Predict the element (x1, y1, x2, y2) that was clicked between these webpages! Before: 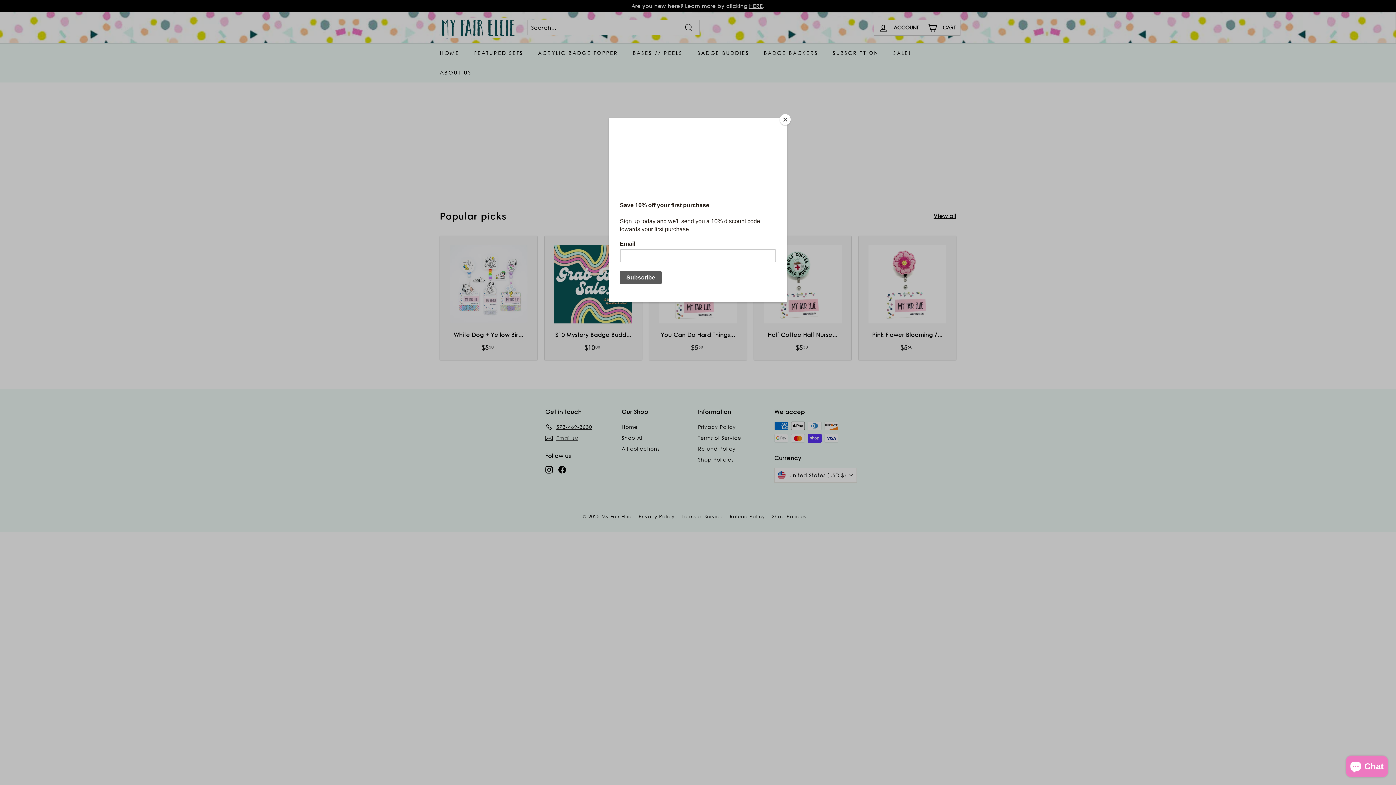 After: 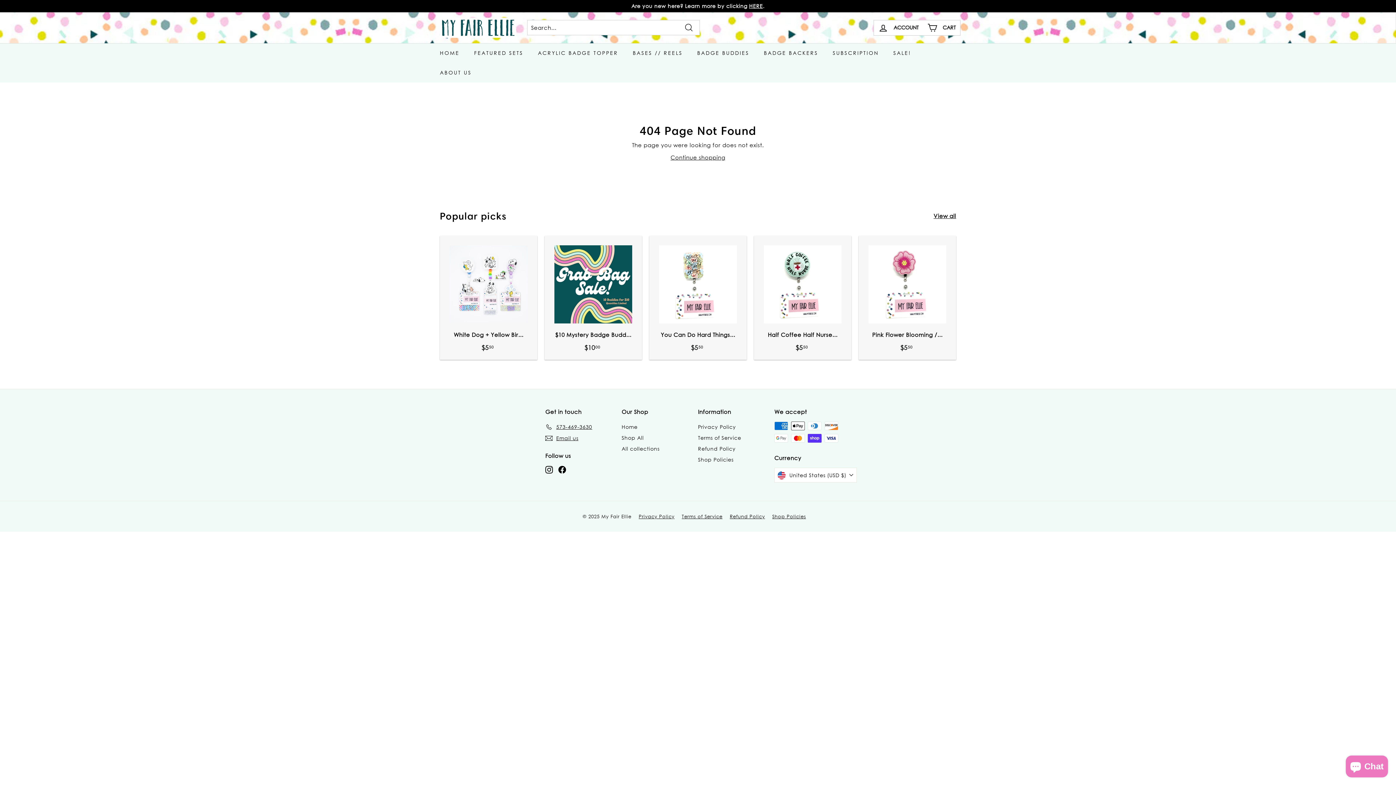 Action: bbox: (780, 114, 790, 125) label: Close